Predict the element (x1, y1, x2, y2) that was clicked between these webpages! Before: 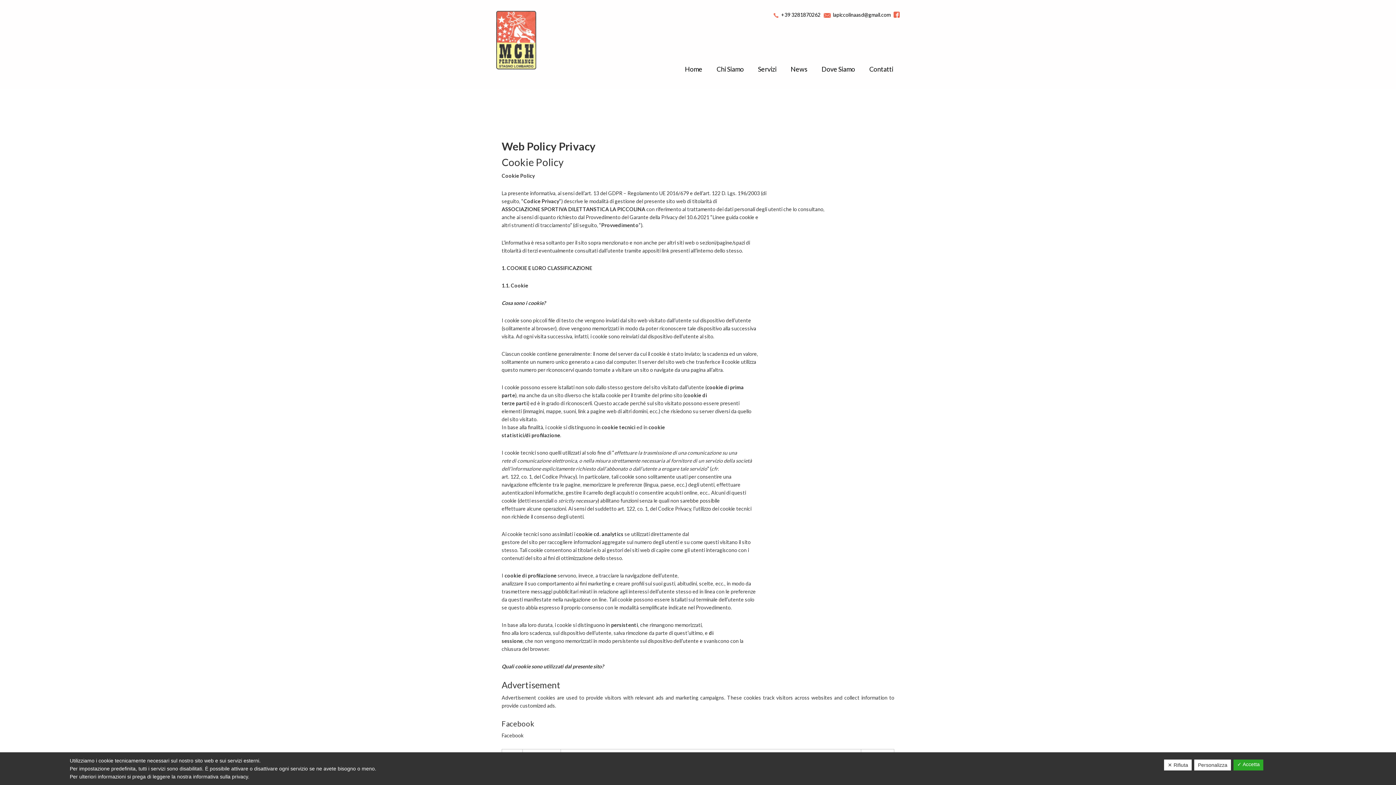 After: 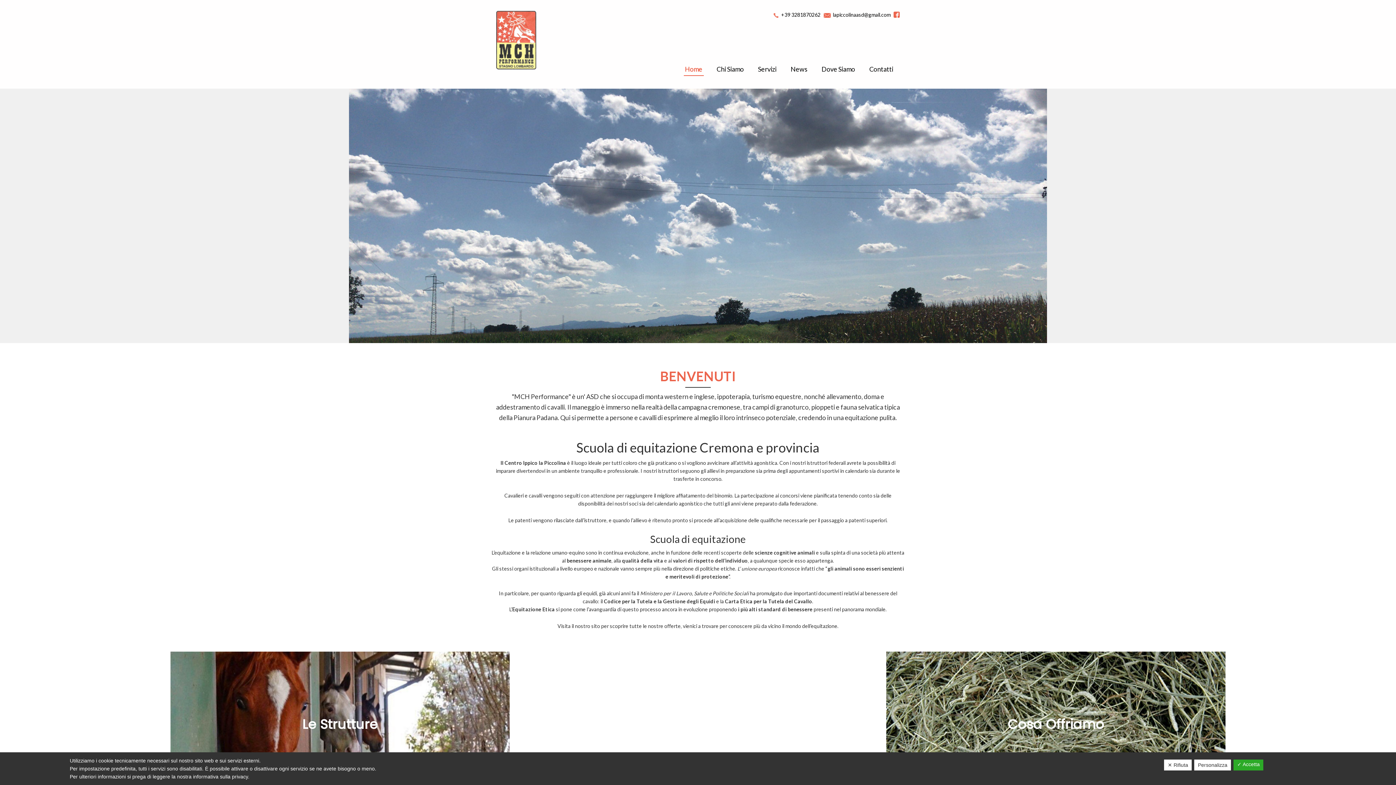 Action: bbox: (678, 60, 709, 77) label: Home